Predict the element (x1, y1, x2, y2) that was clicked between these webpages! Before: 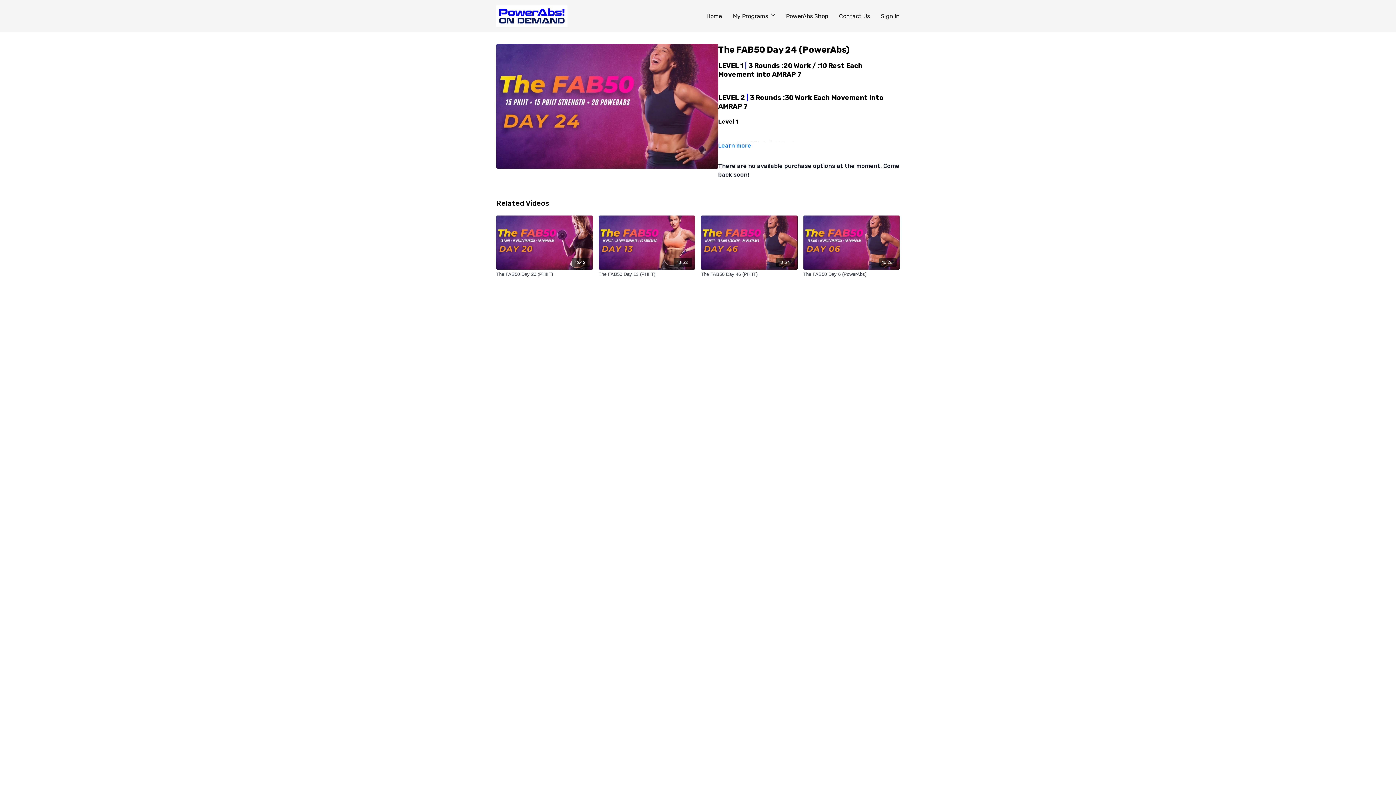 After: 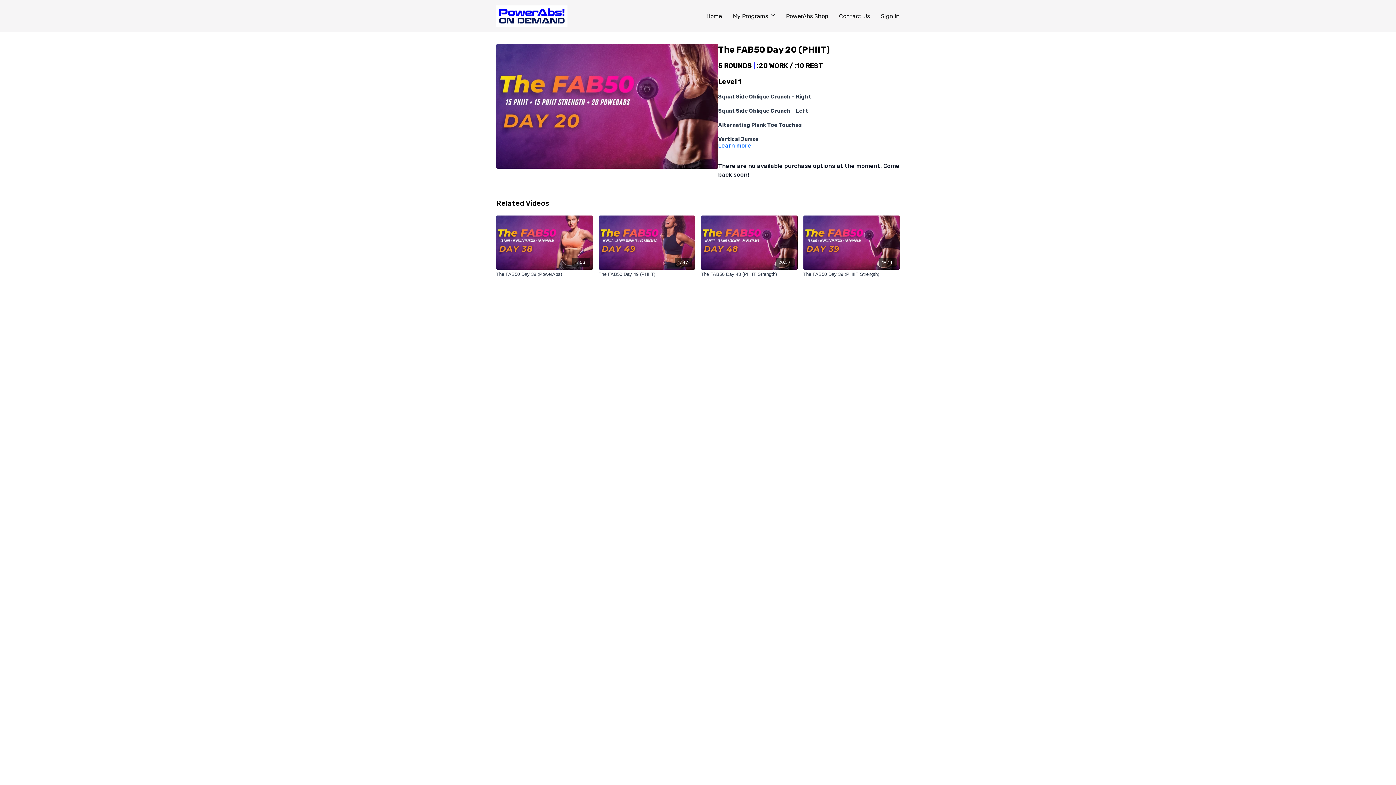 Action: label: The FAB50 Day 20 (PHIIT) bbox: (496, 270, 592, 277)